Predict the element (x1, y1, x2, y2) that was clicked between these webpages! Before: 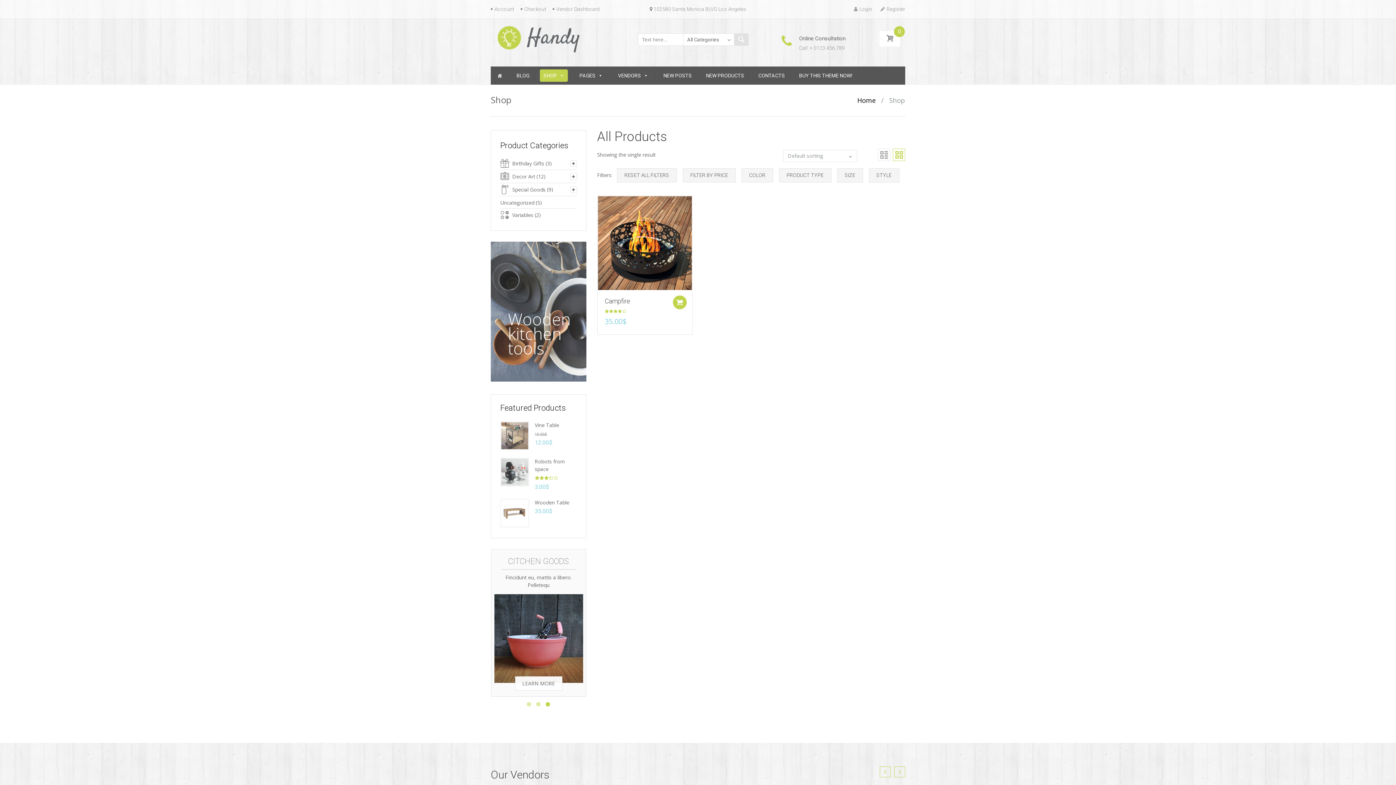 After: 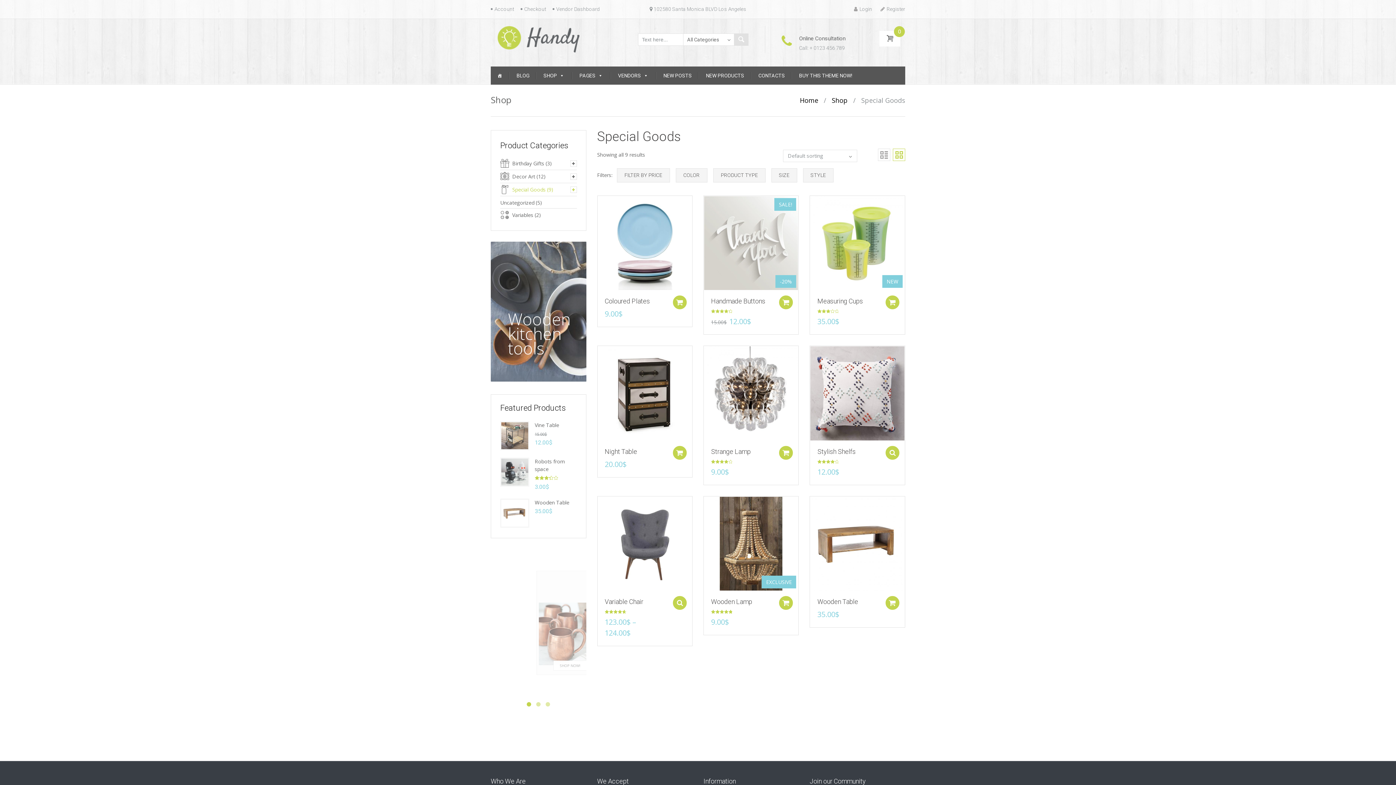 Action: bbox: (512, 185, 545, 193) label: Special Goods